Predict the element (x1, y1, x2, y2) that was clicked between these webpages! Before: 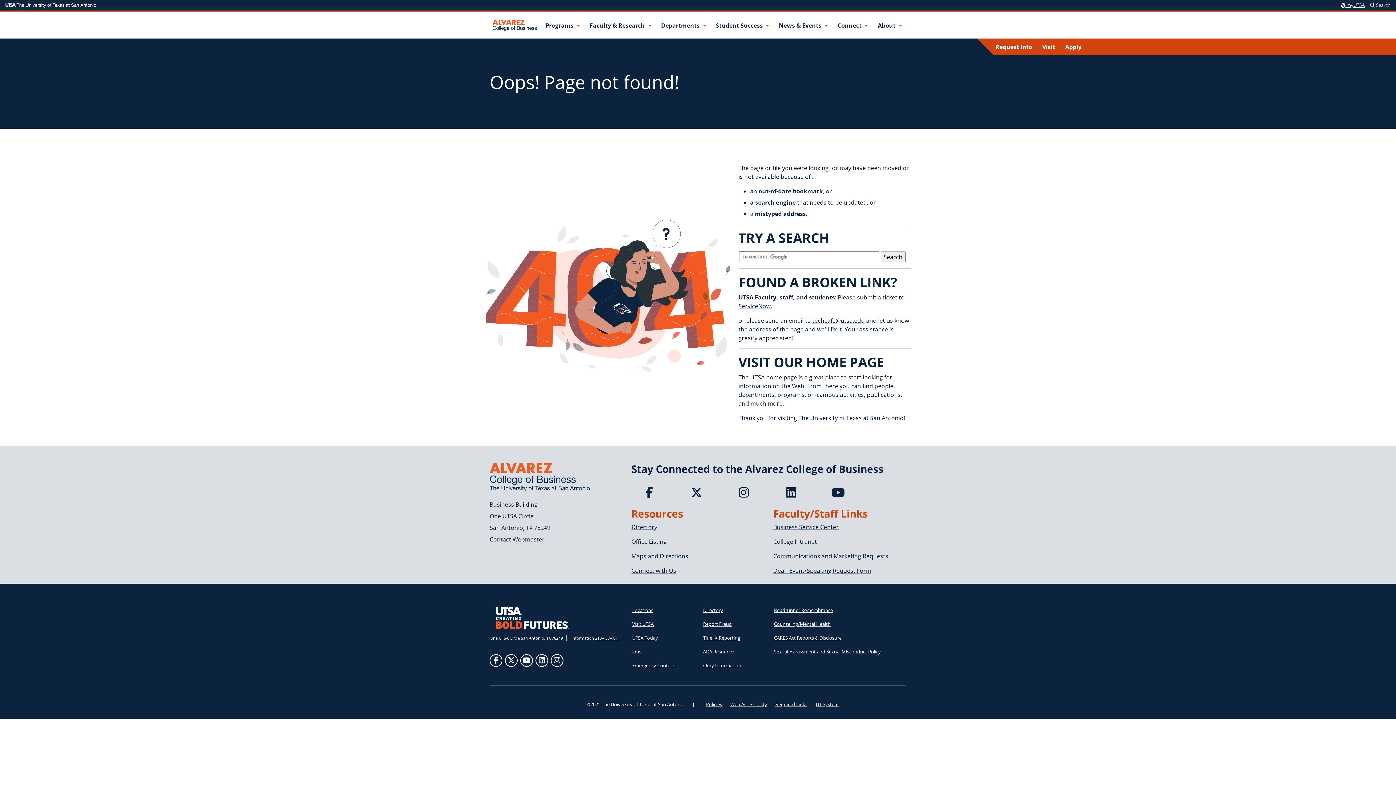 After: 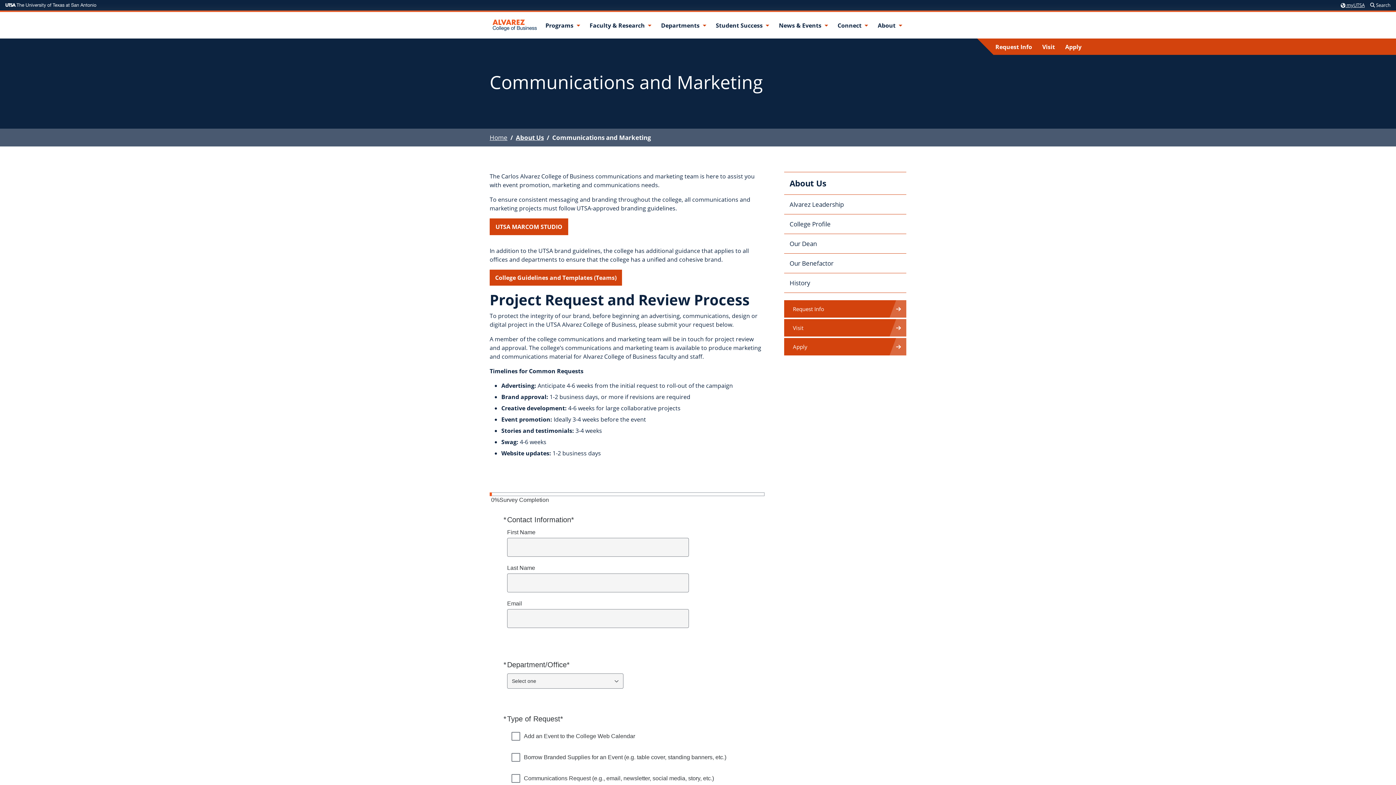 Action: bbox: (773, 552, 888, 560) label: Communications and Marketing Requests